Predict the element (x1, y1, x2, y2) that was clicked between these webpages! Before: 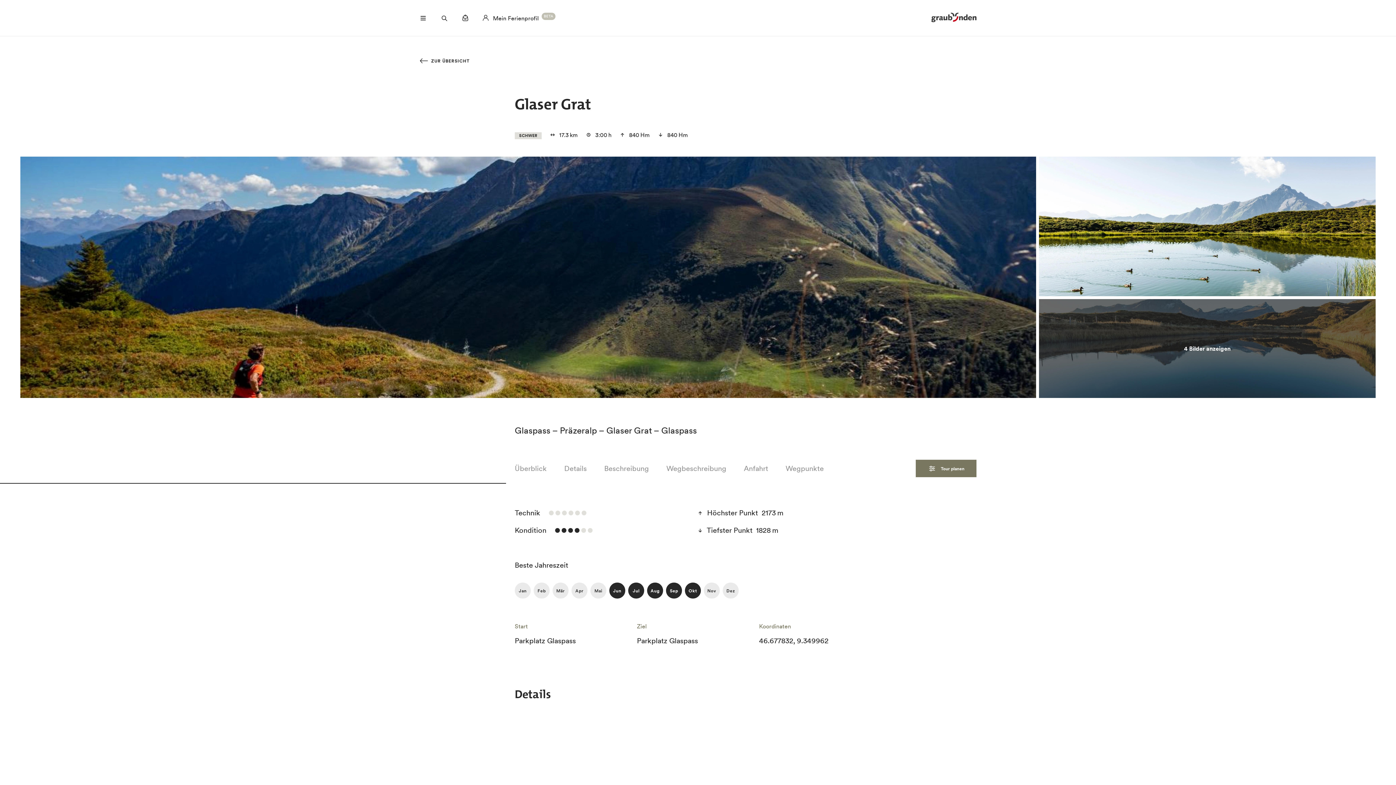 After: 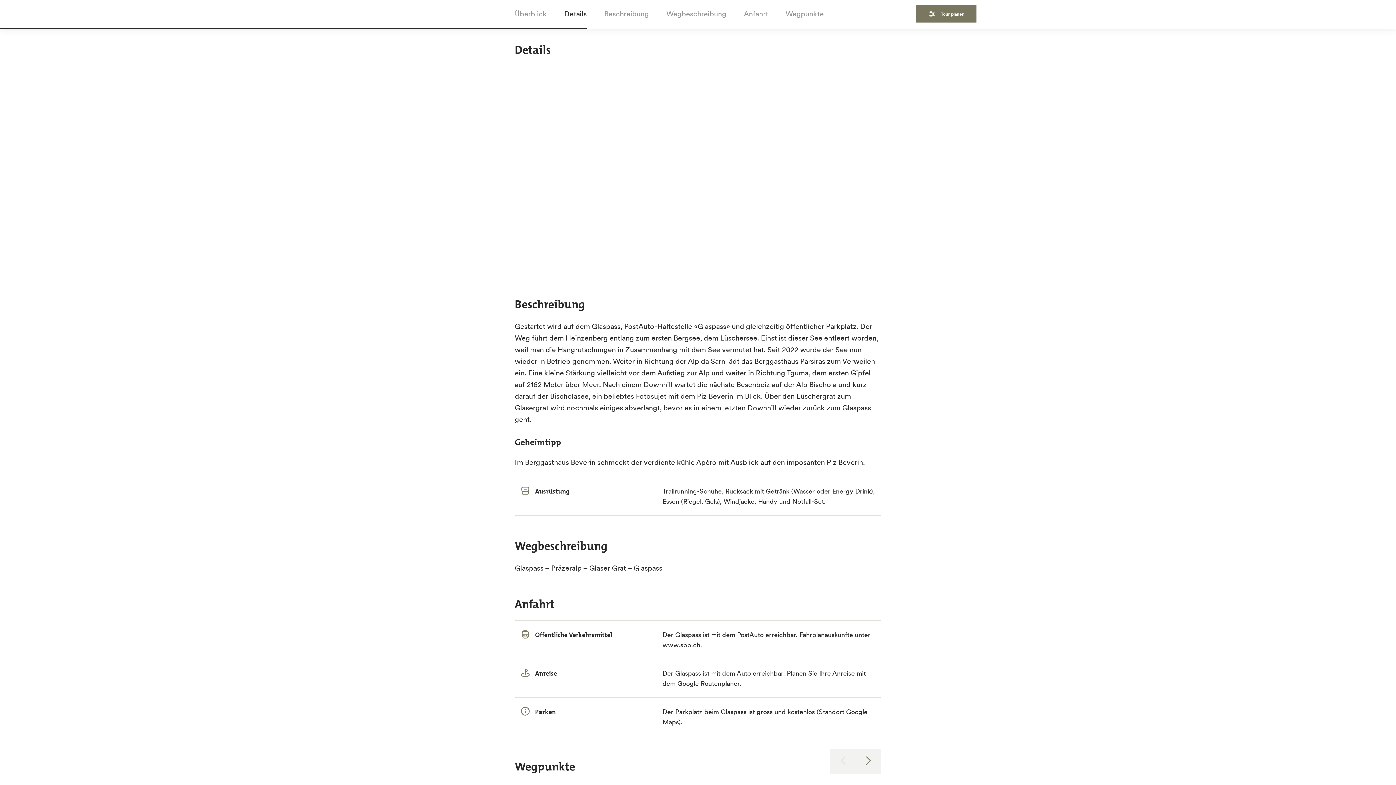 Action: label: Details bbox: (564, 454, 586, 481)